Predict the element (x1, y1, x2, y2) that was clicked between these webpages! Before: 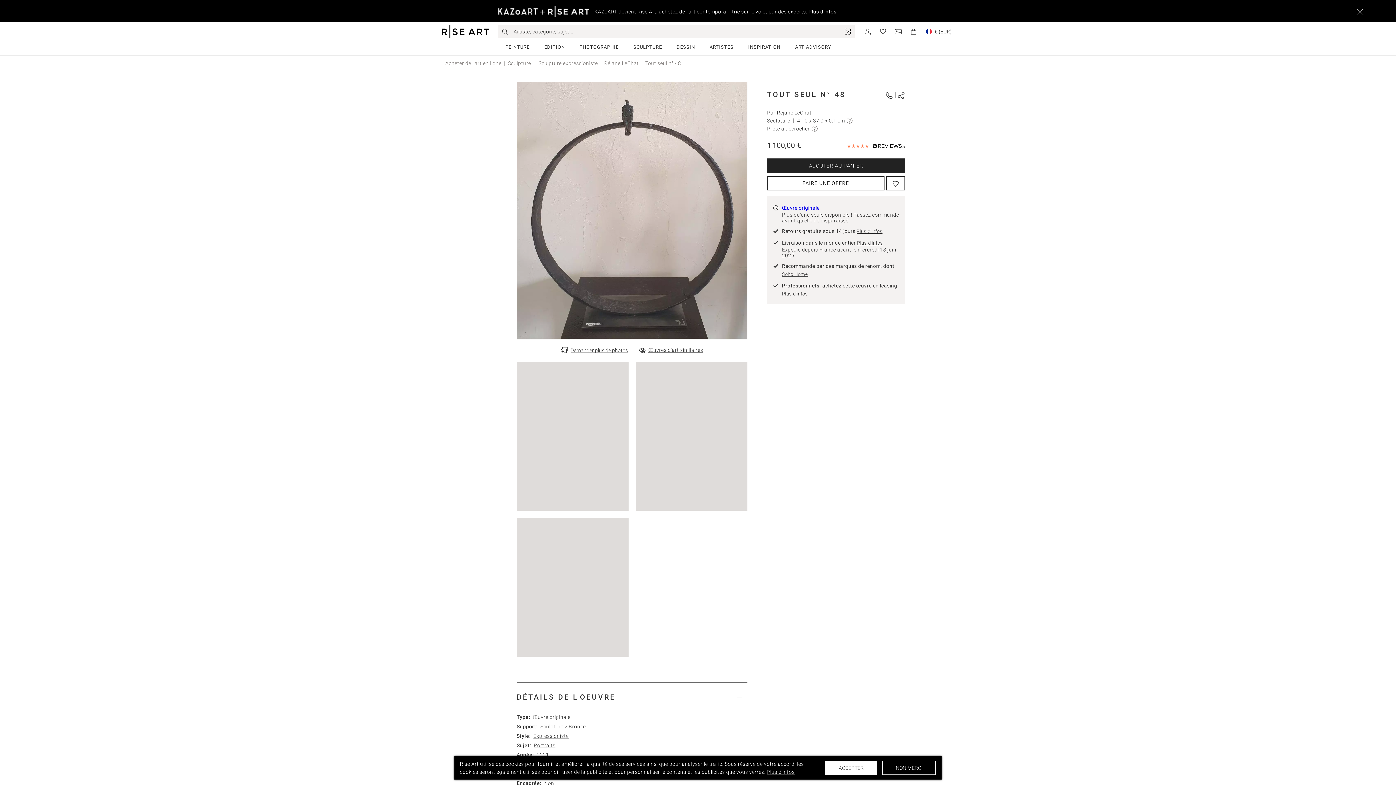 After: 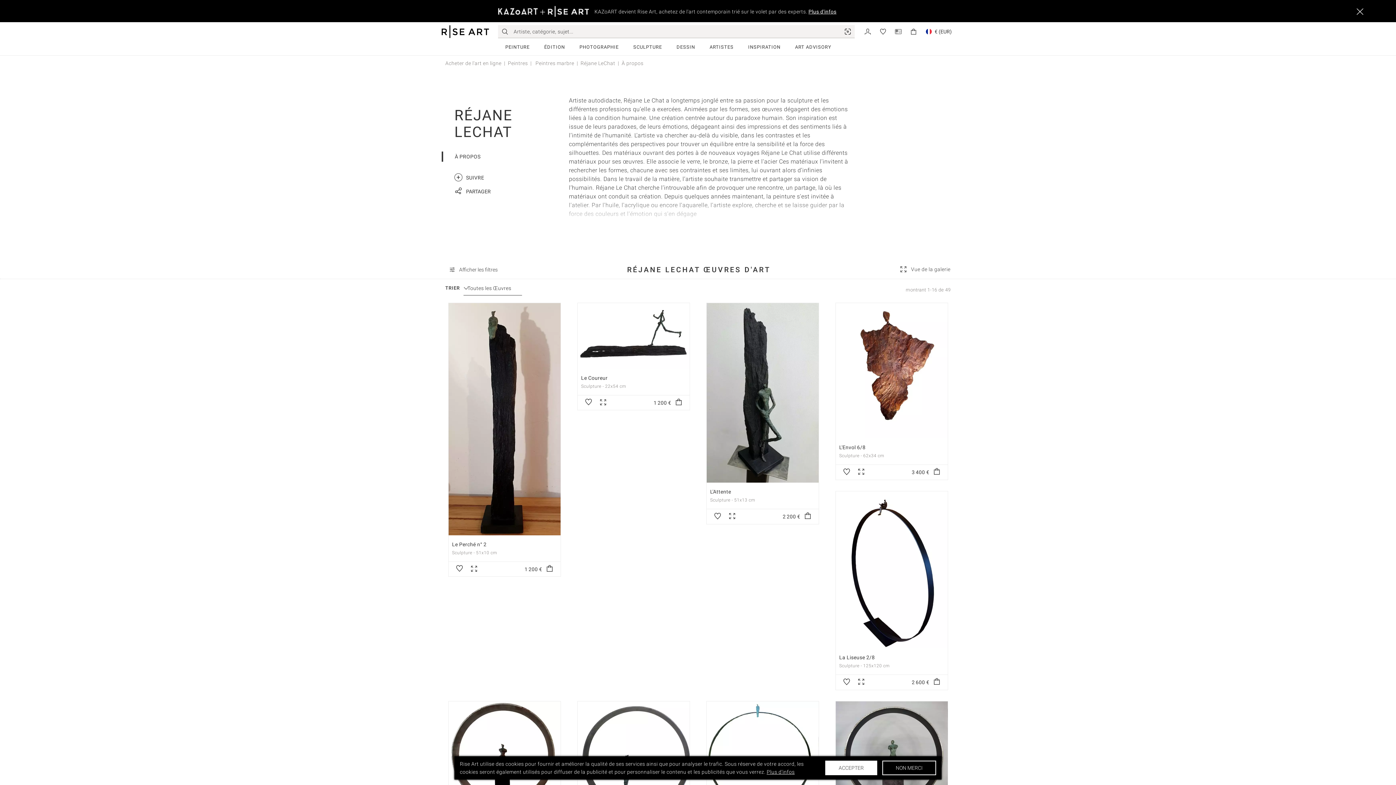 Action: bbox: (777, 109, 811, 115) label: Réjane LeChat